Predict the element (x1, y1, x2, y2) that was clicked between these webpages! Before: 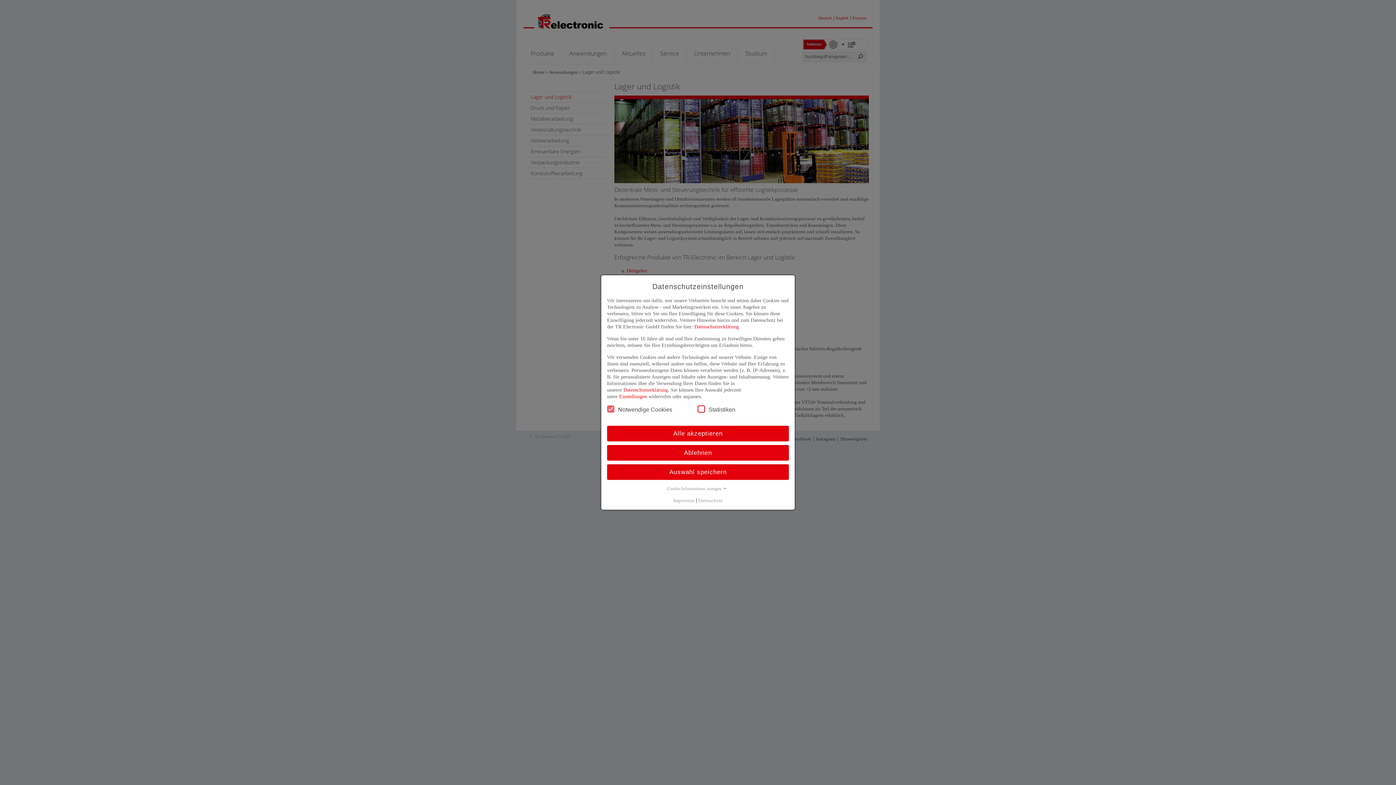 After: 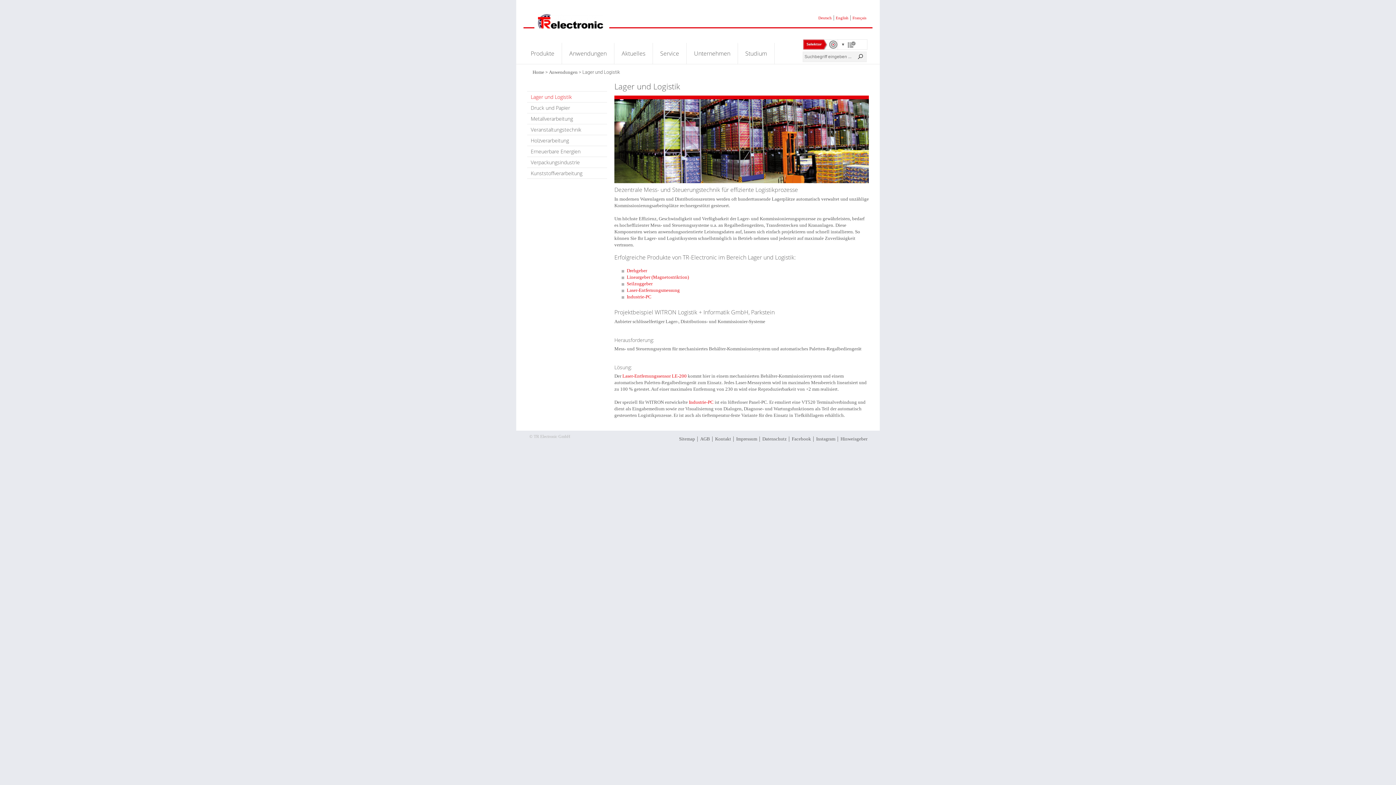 Action: bbox: (607, 464, 789, 480) label: Auswahl speichern